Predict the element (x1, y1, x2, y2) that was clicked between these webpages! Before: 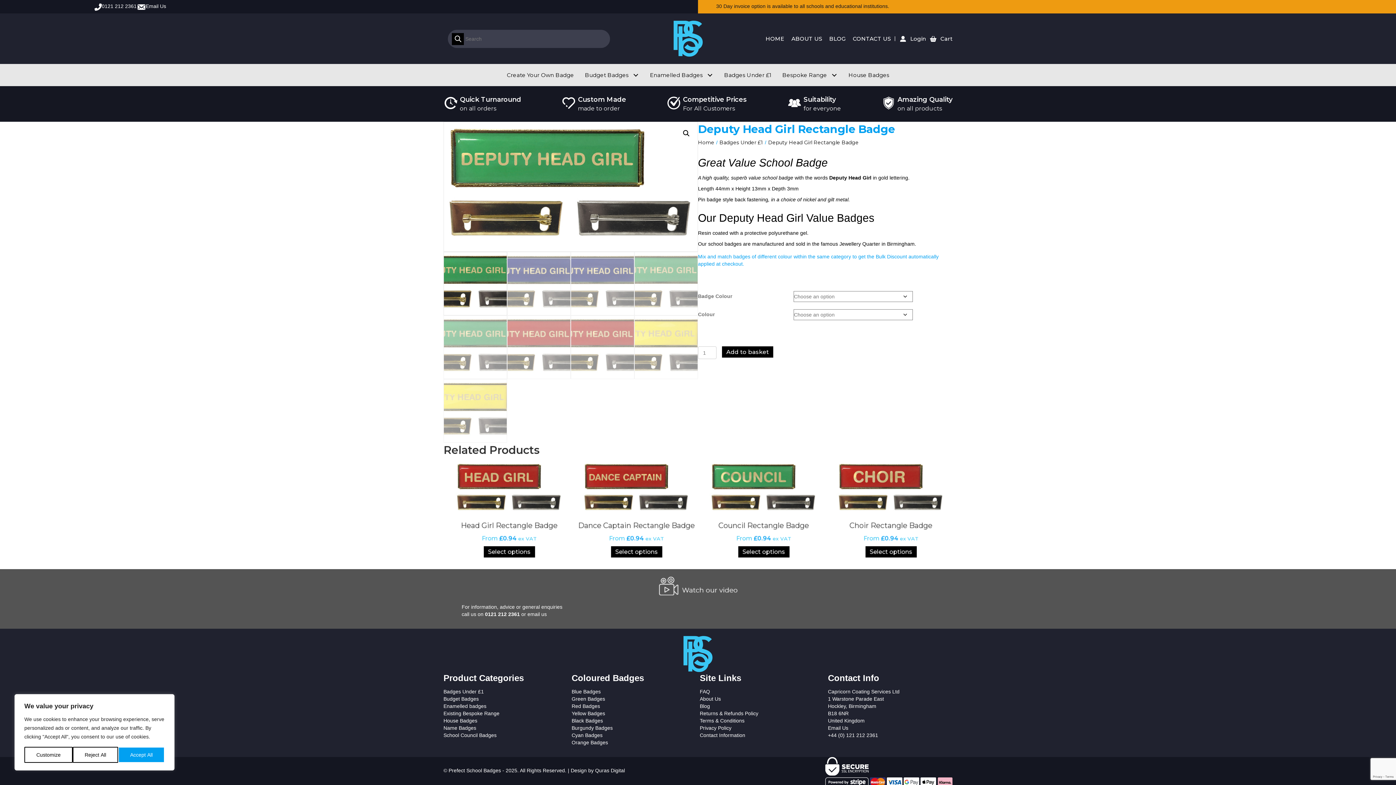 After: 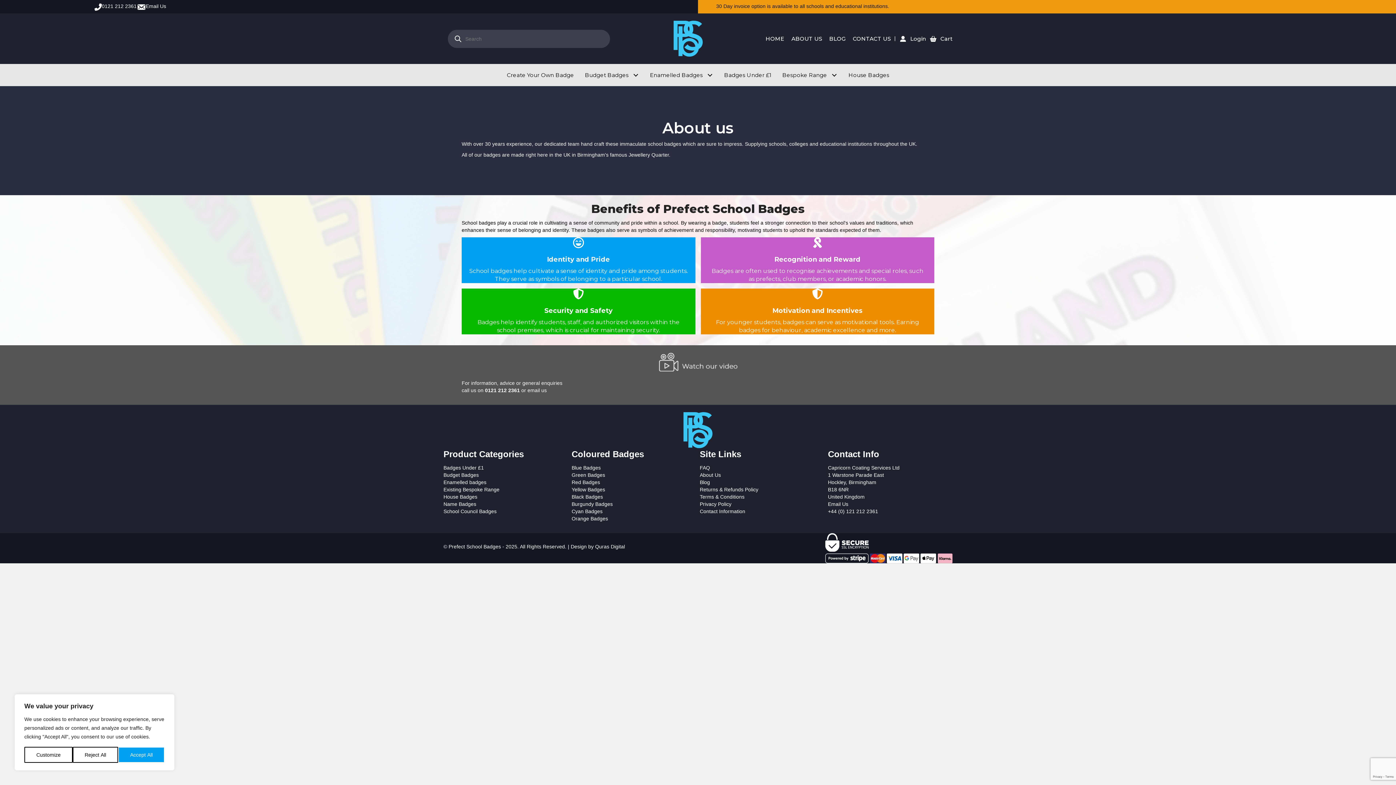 Action: label: About Us bbox: (700, 696, 721, 702)